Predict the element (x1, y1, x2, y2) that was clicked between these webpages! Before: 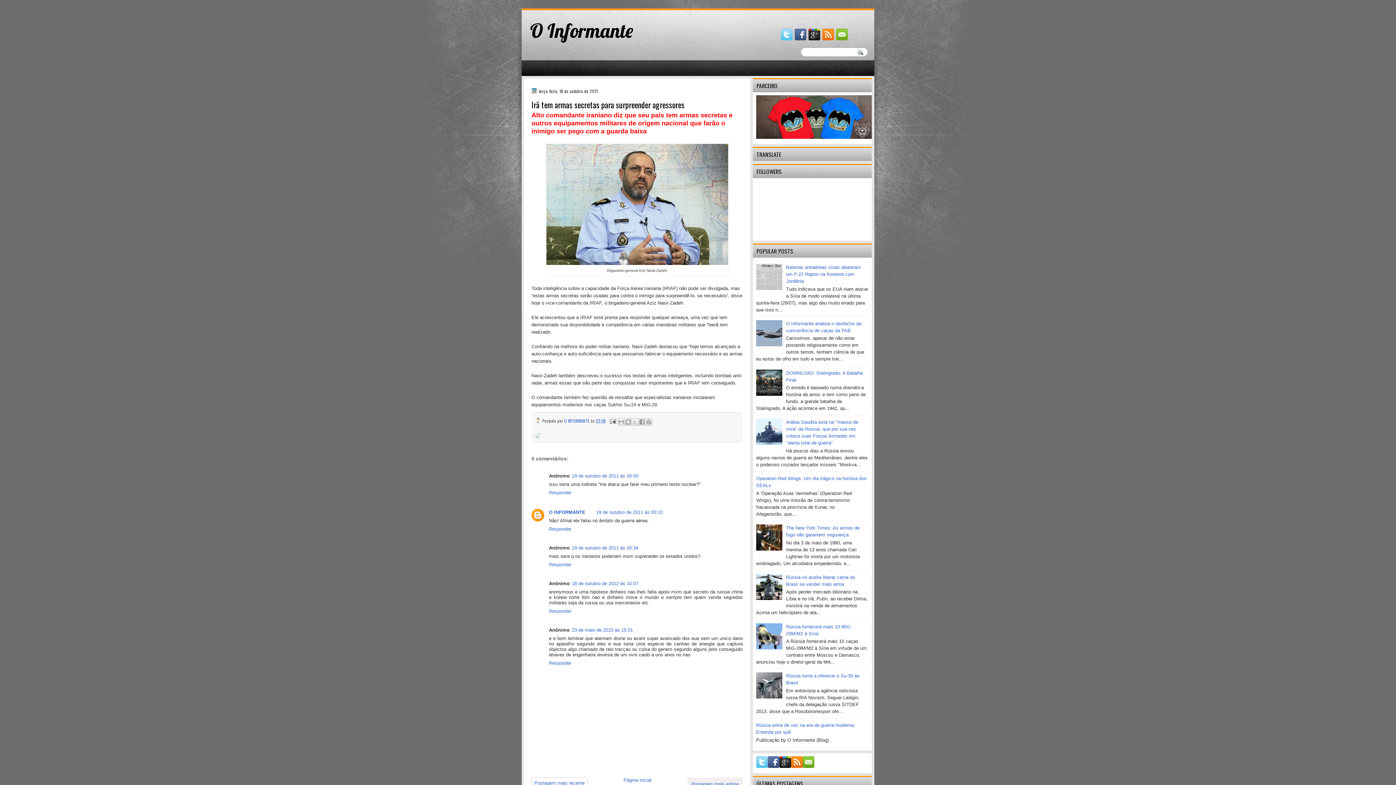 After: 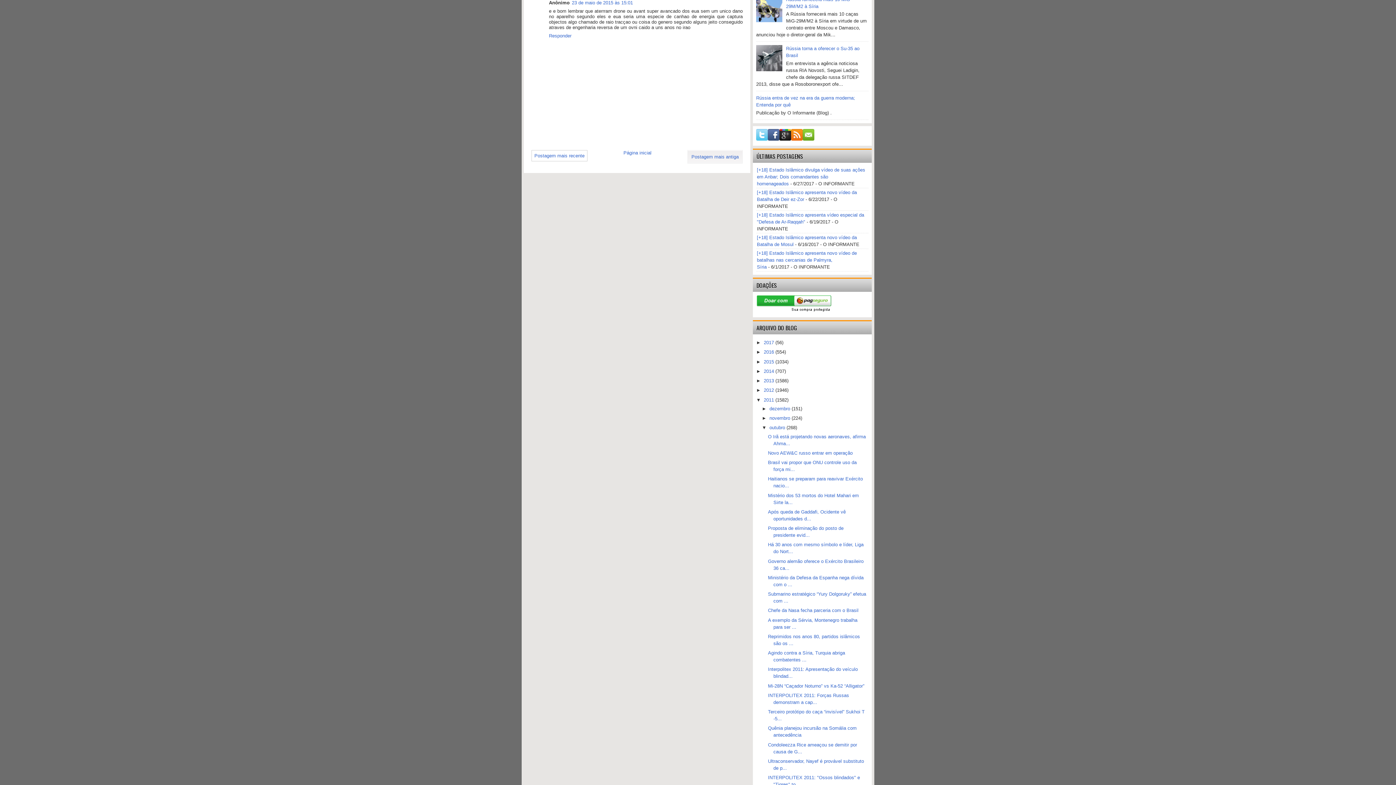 Action: bbox: (572, 627, 633, 633) label: 23 de maio de 2015 às 15:01